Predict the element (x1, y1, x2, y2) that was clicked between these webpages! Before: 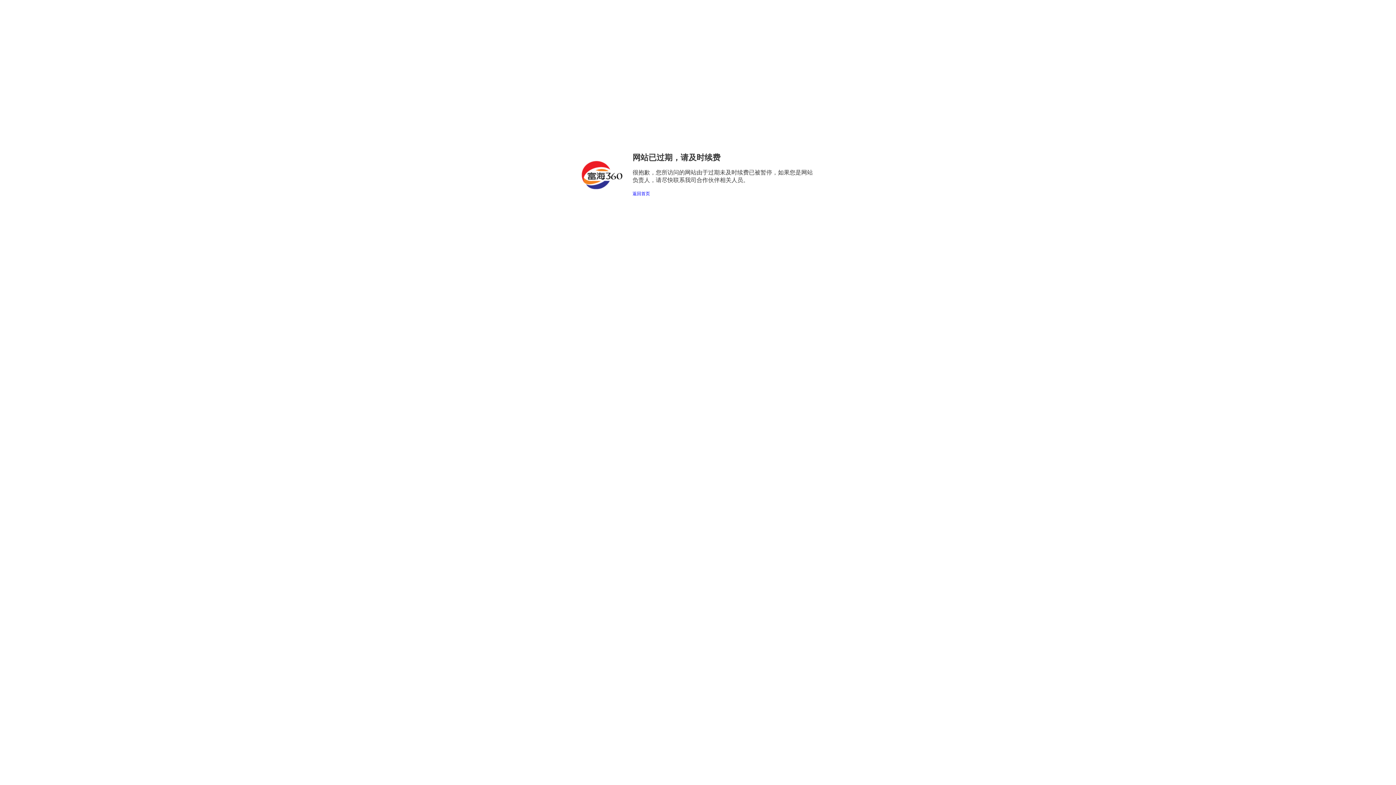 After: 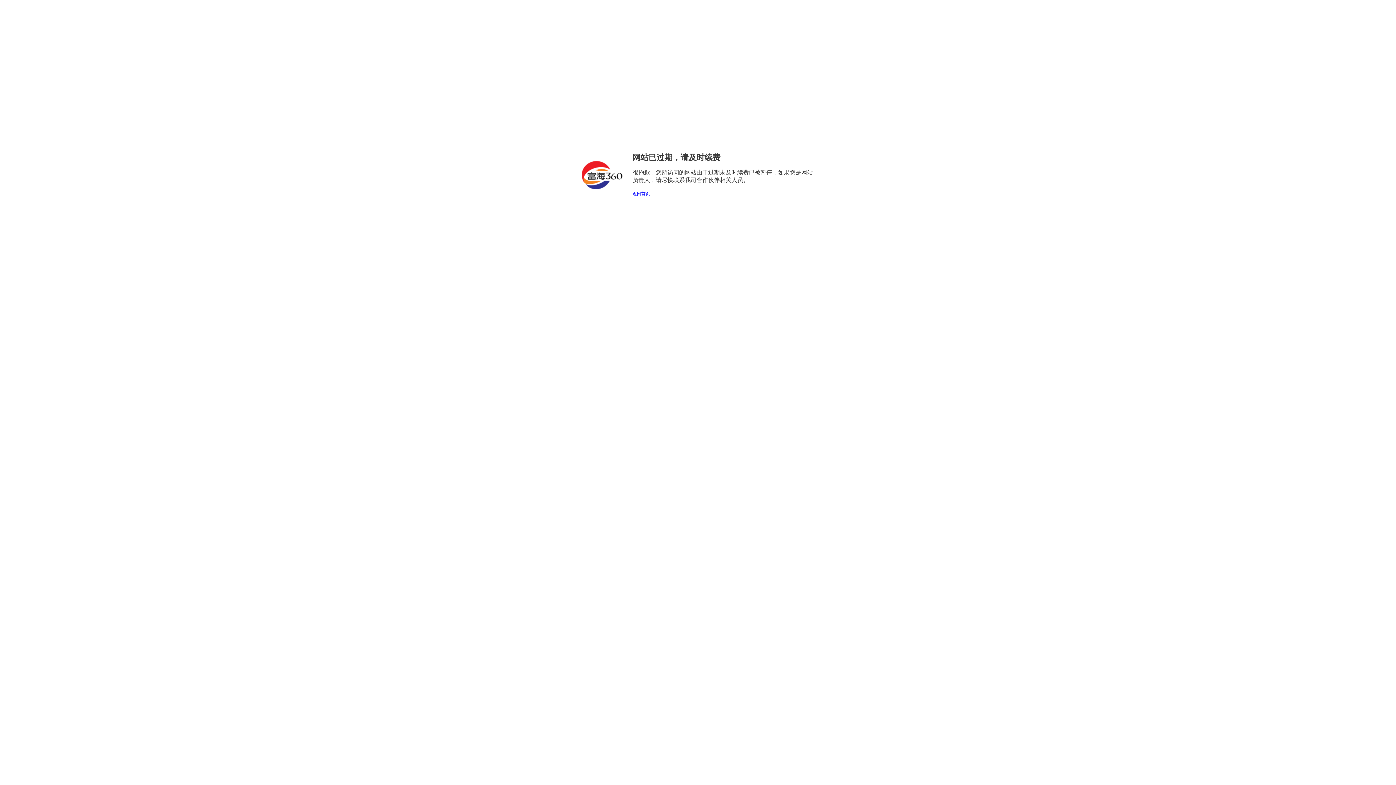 Action: bbox: (632, 191, 650, 196) label: 返回首页